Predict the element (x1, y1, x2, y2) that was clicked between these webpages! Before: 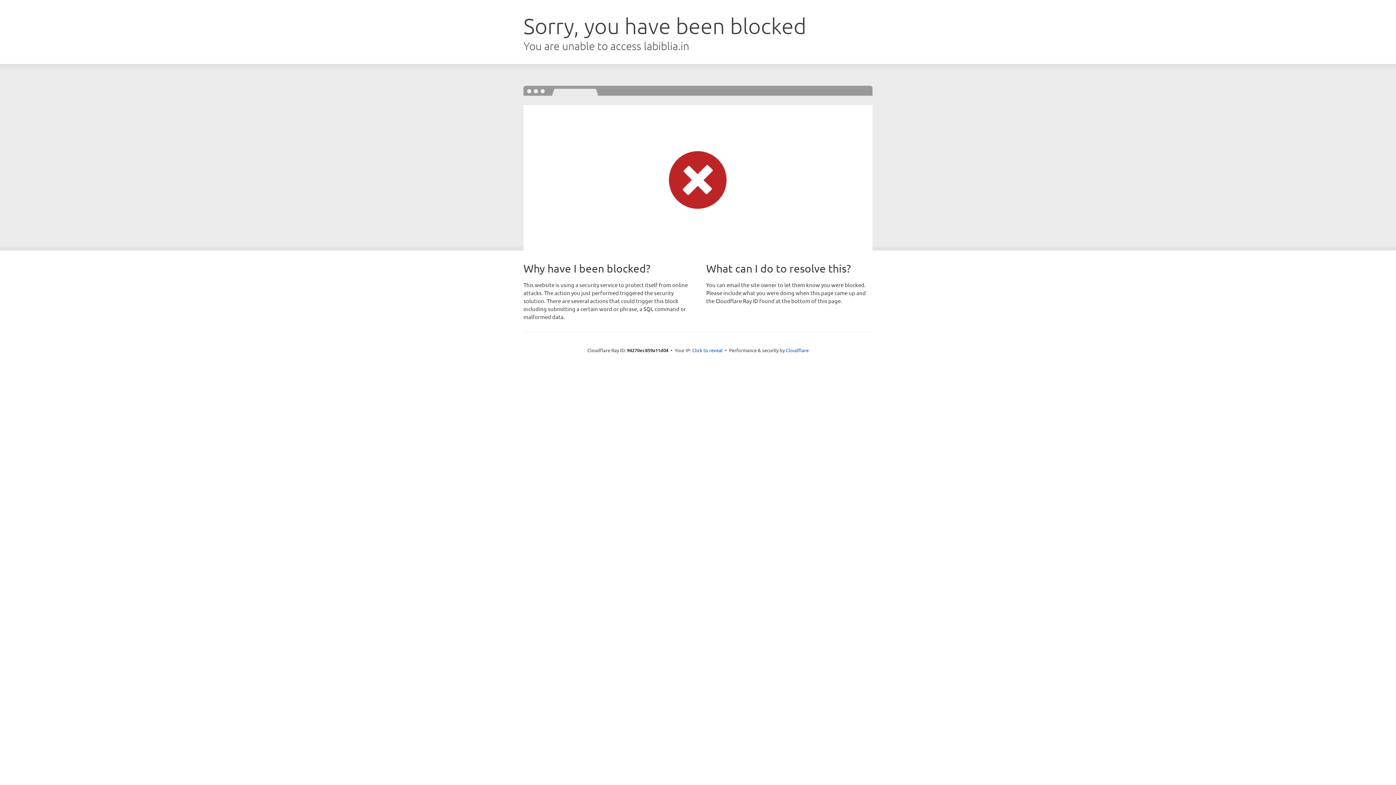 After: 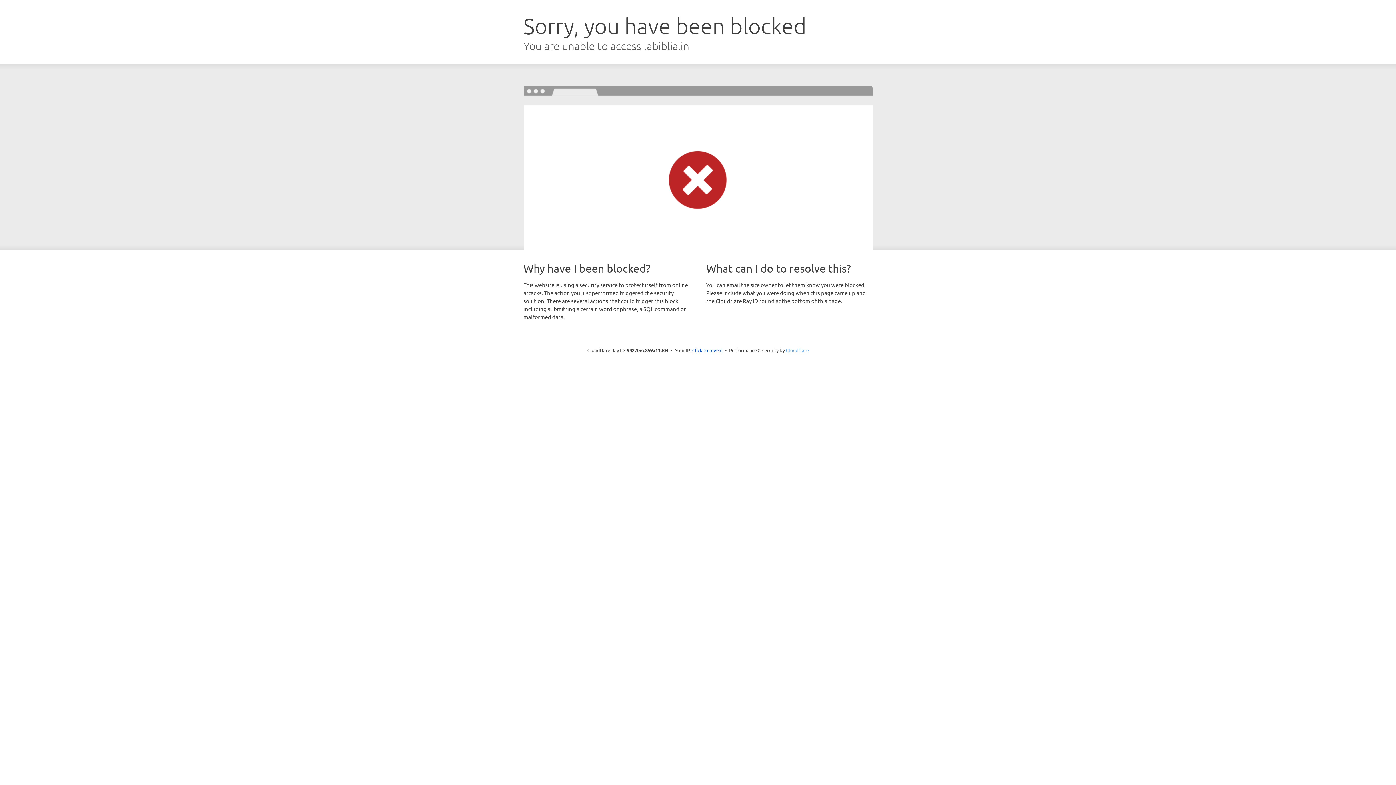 Action: bbox: (786, 347, 808, 353) label: Cloudflare